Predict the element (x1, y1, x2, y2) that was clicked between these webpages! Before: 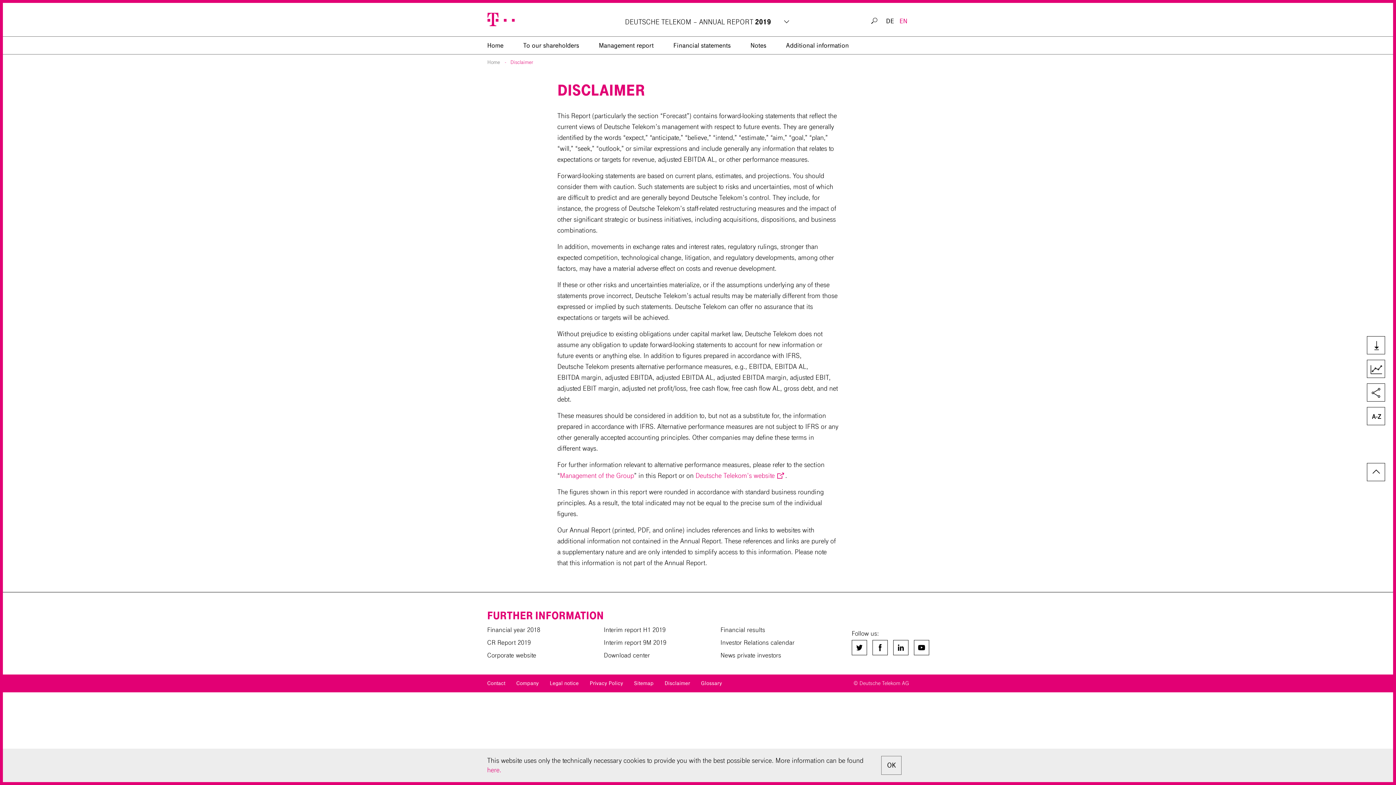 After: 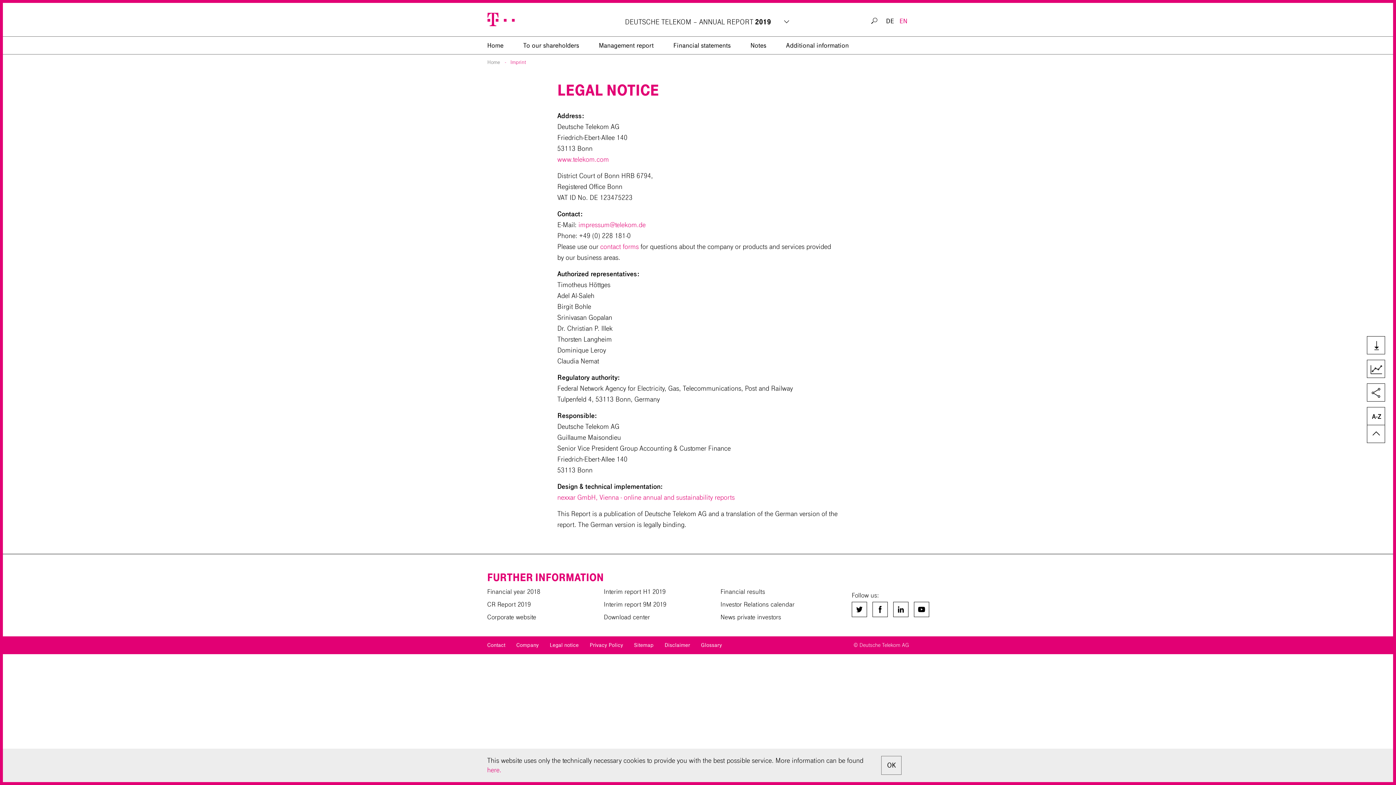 Action: bbox: (549, 680, 578, 686) label: Legal notice